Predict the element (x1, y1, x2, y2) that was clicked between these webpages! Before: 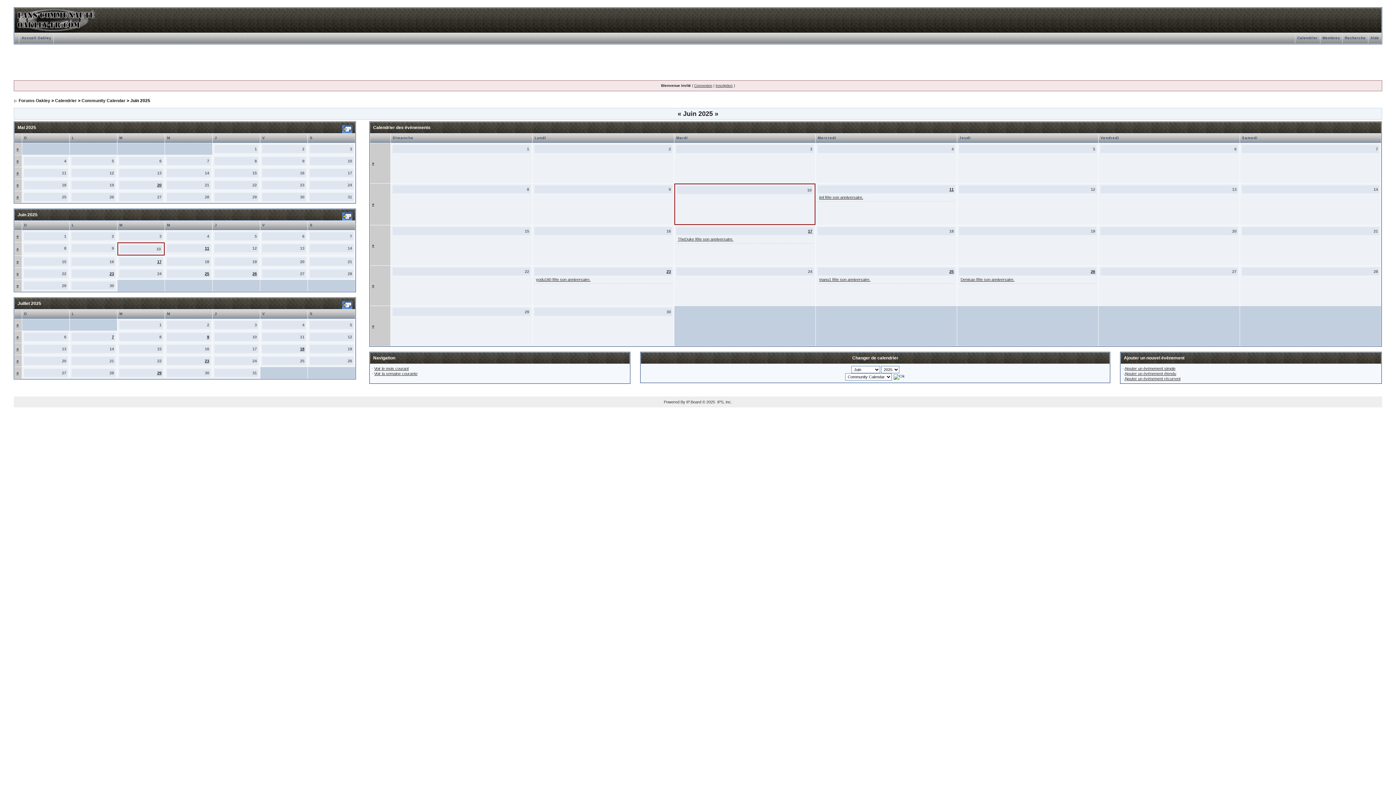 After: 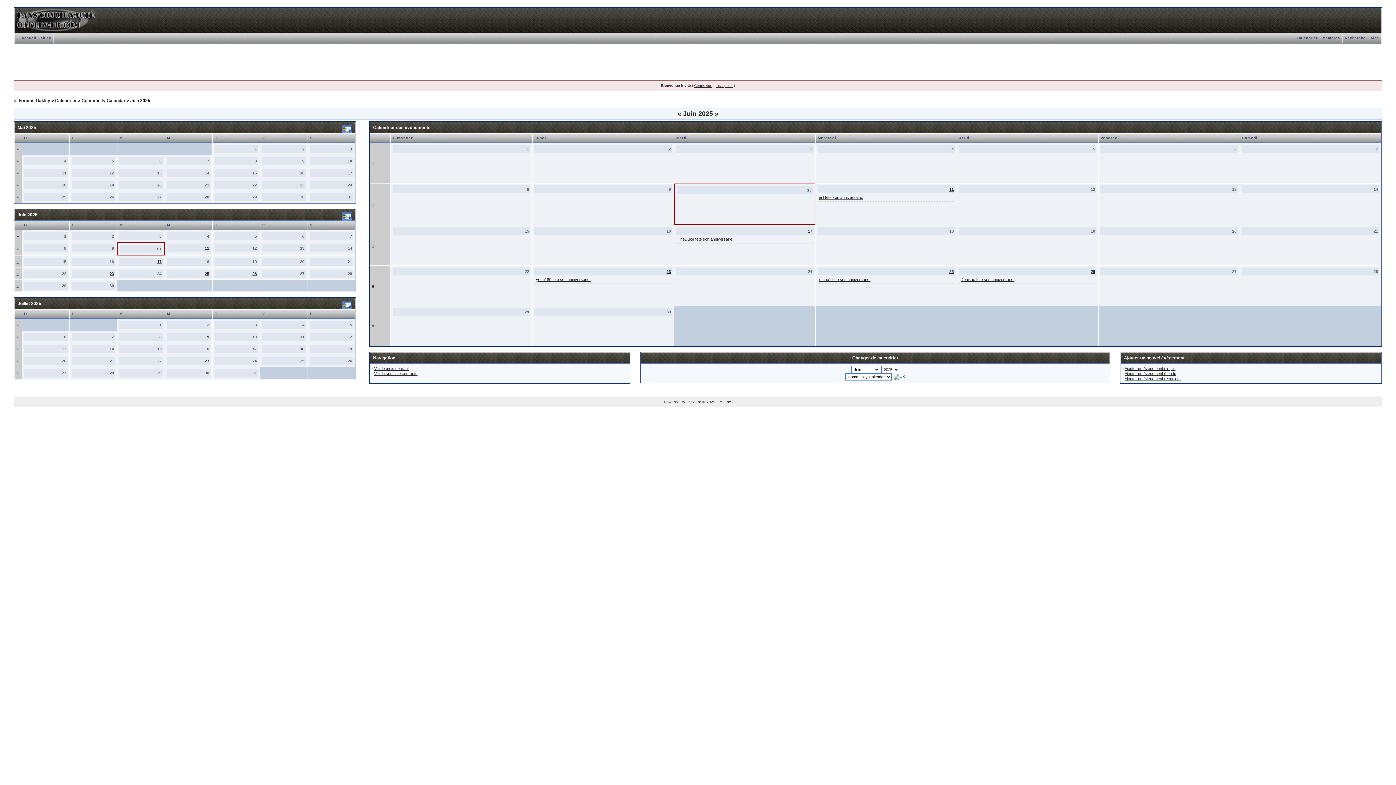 Action: bbox: (81, 98, 125, 103) label: Community Calendar